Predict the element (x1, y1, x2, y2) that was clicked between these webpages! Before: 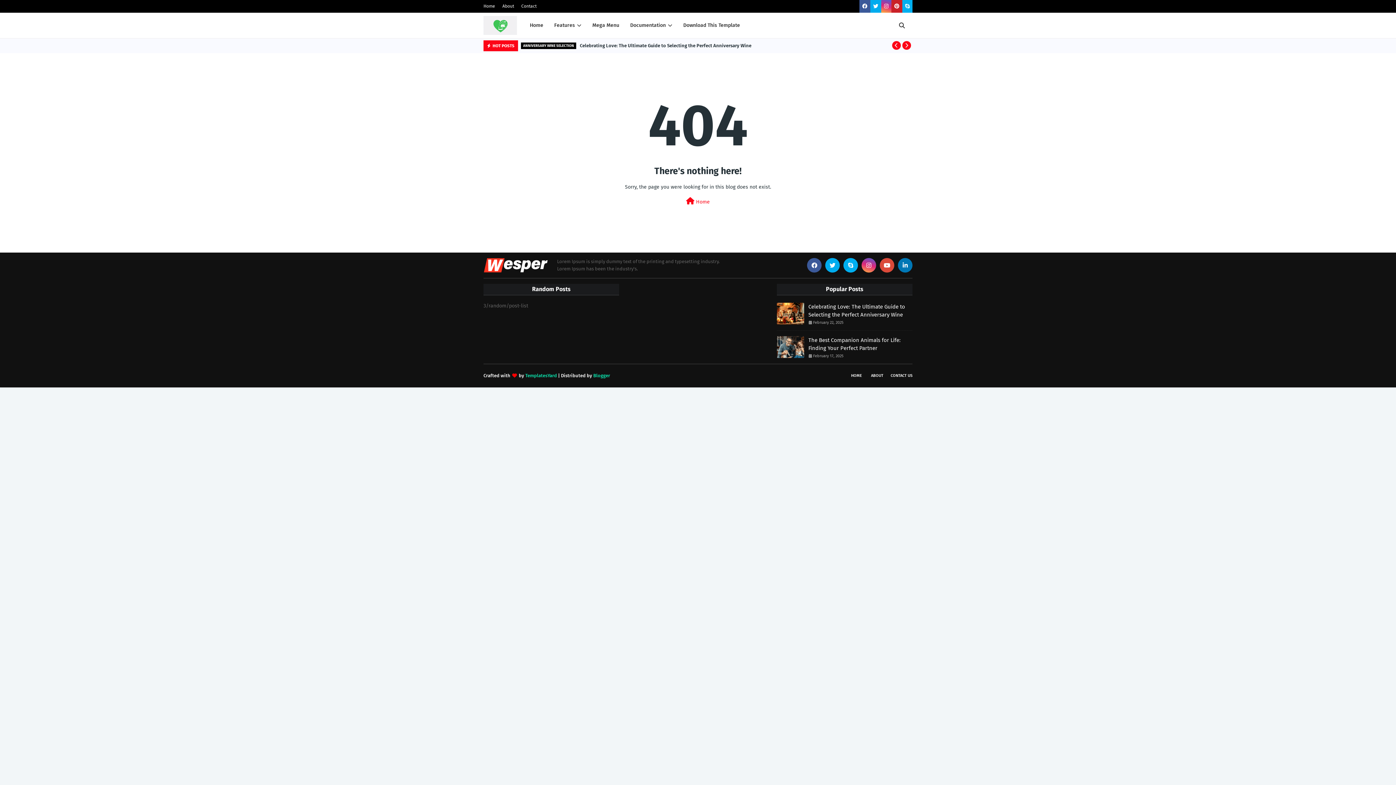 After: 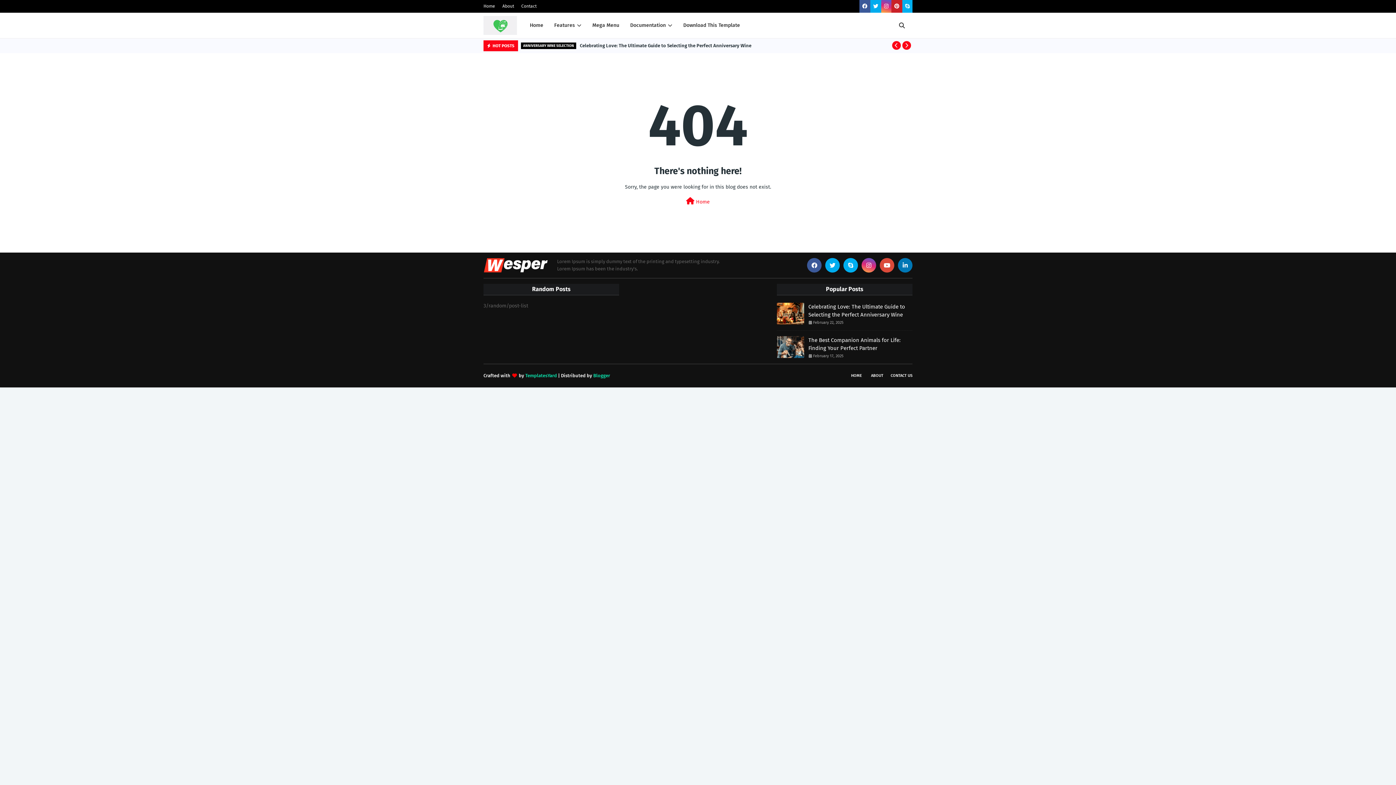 Action: bbox: (807, 258, 821, 272)